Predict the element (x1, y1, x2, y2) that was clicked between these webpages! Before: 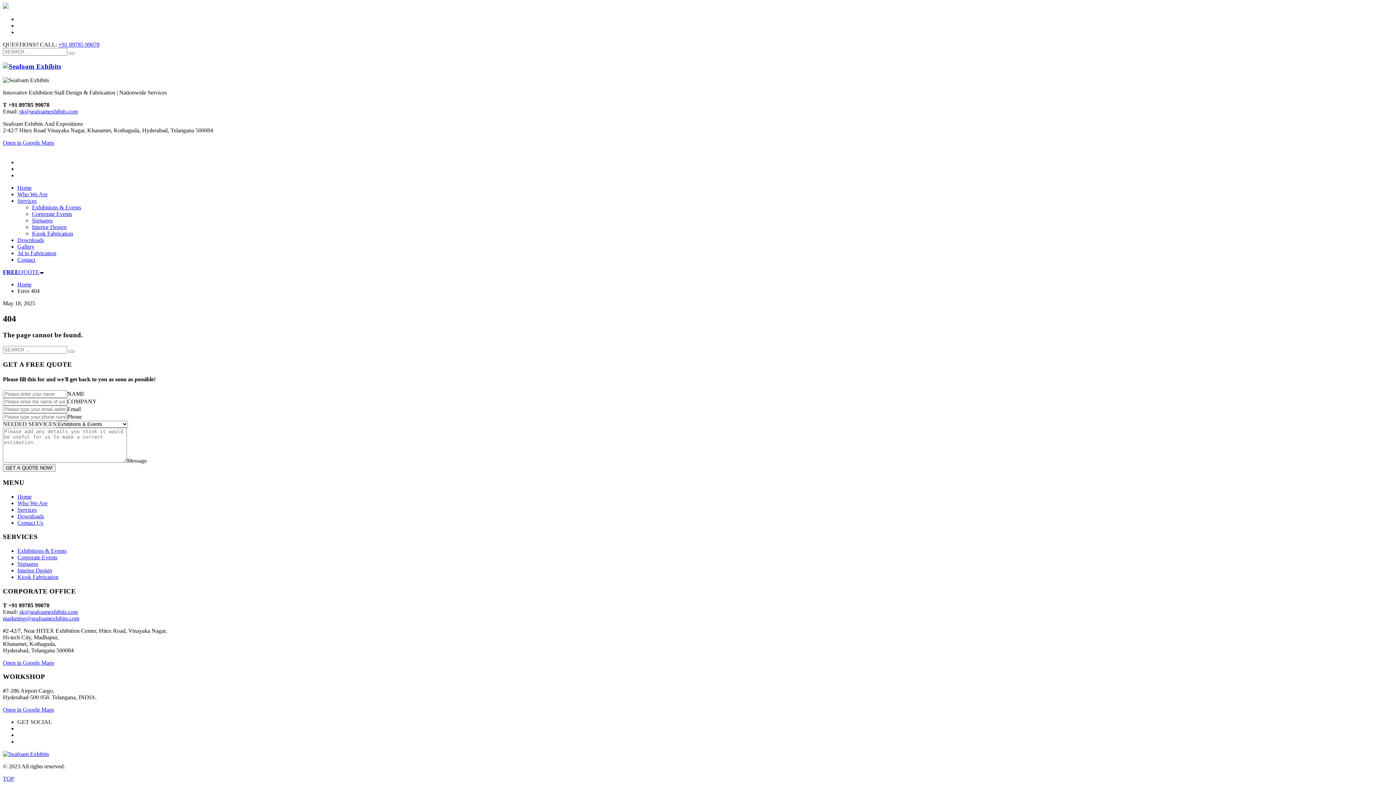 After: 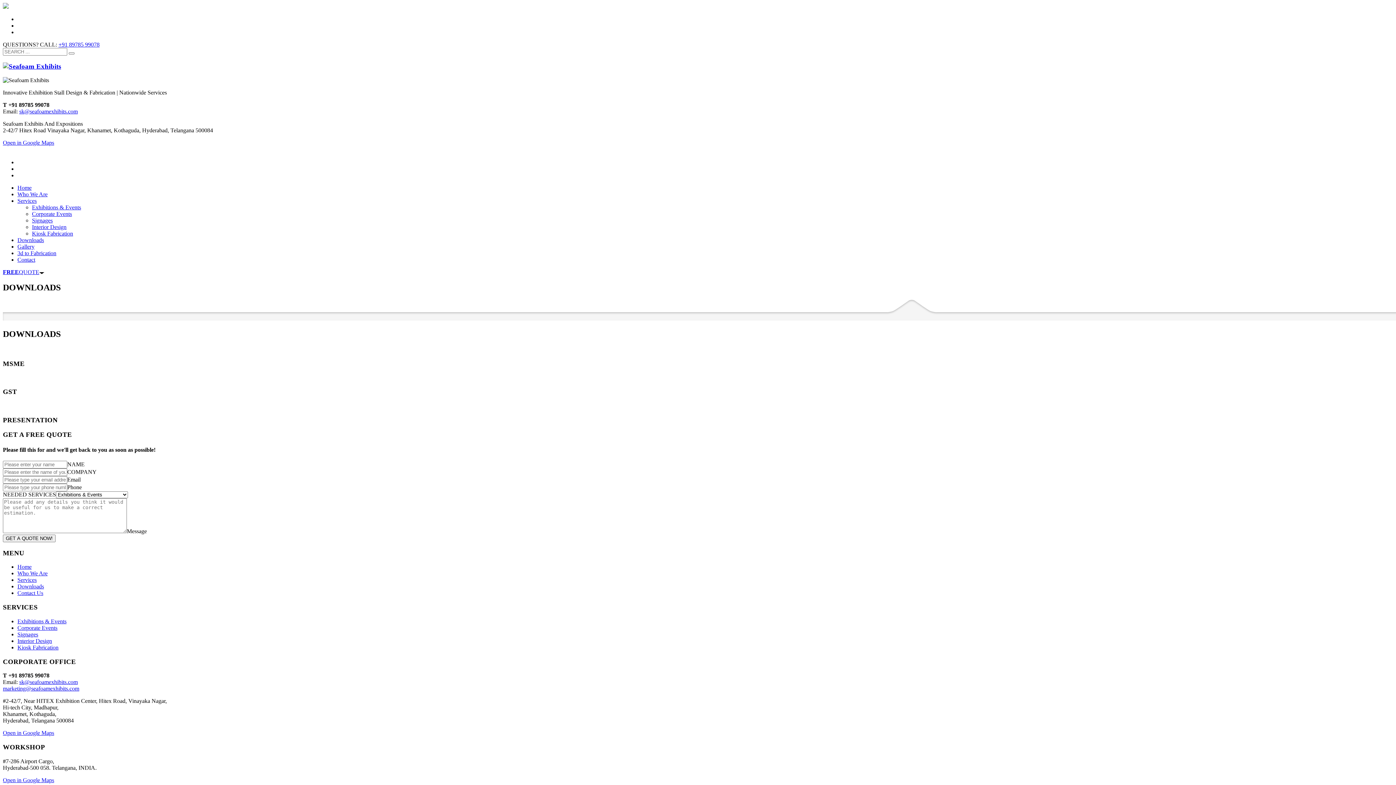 Action: label: Downloads bbox: (17, 237, 44, 243)